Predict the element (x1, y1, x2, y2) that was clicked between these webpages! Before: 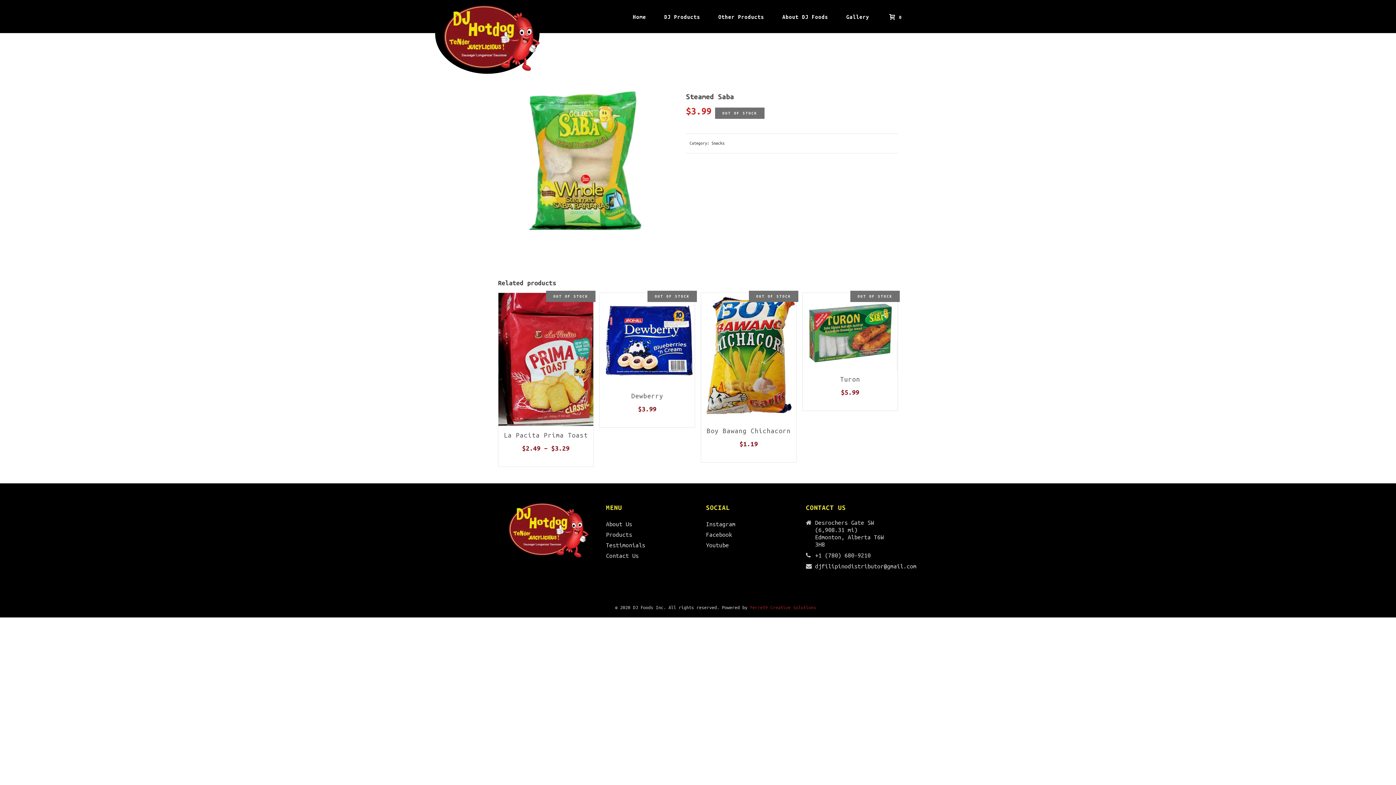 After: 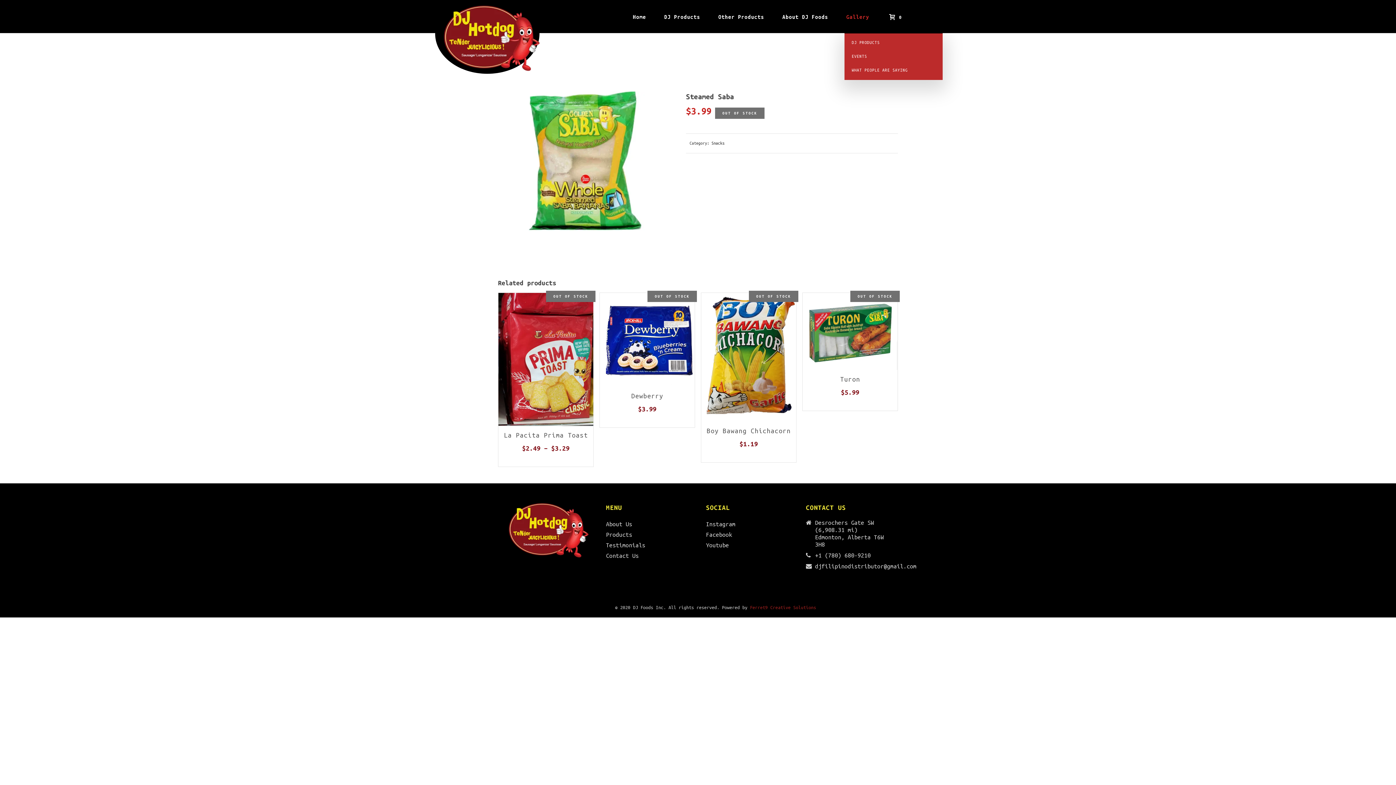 Action: bbox: (837, 0, 878, 32) label: Gallery